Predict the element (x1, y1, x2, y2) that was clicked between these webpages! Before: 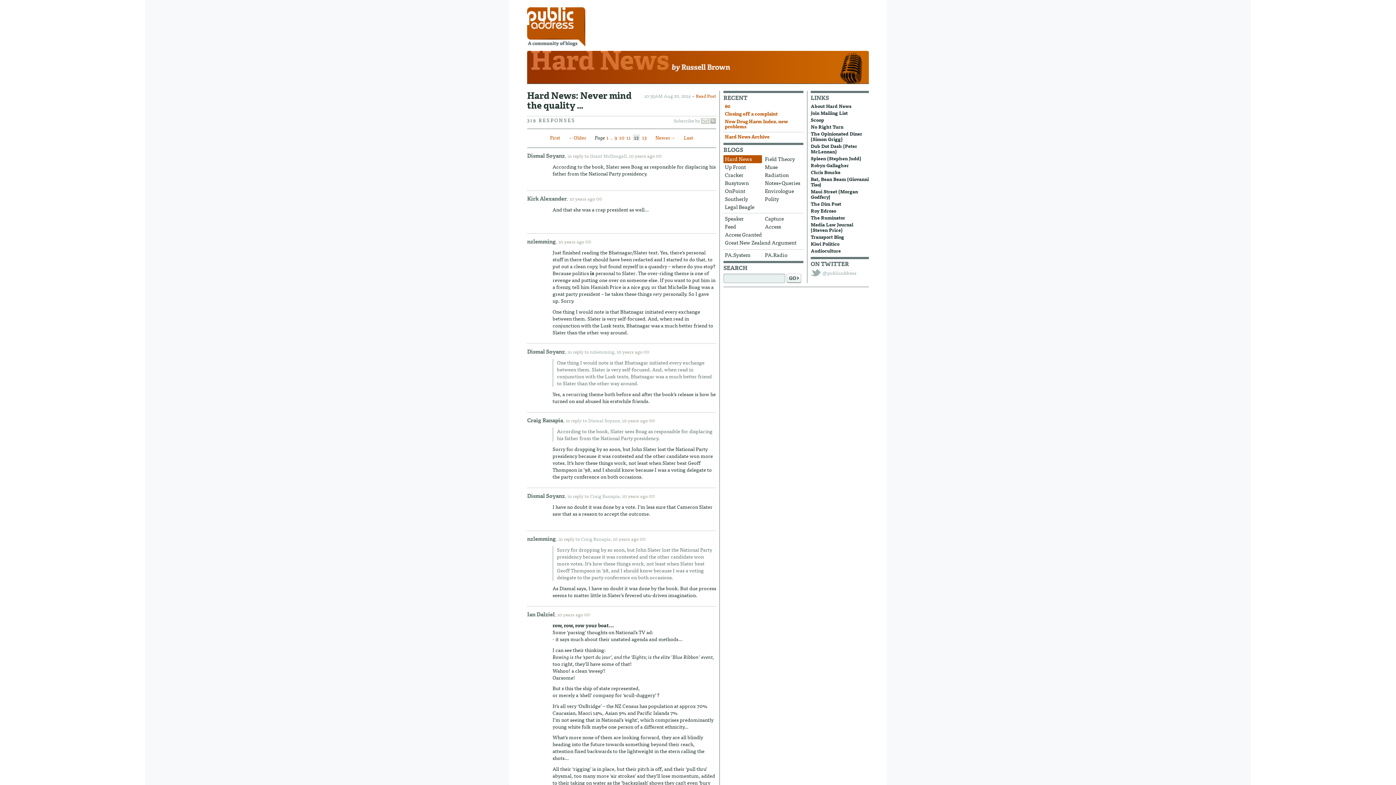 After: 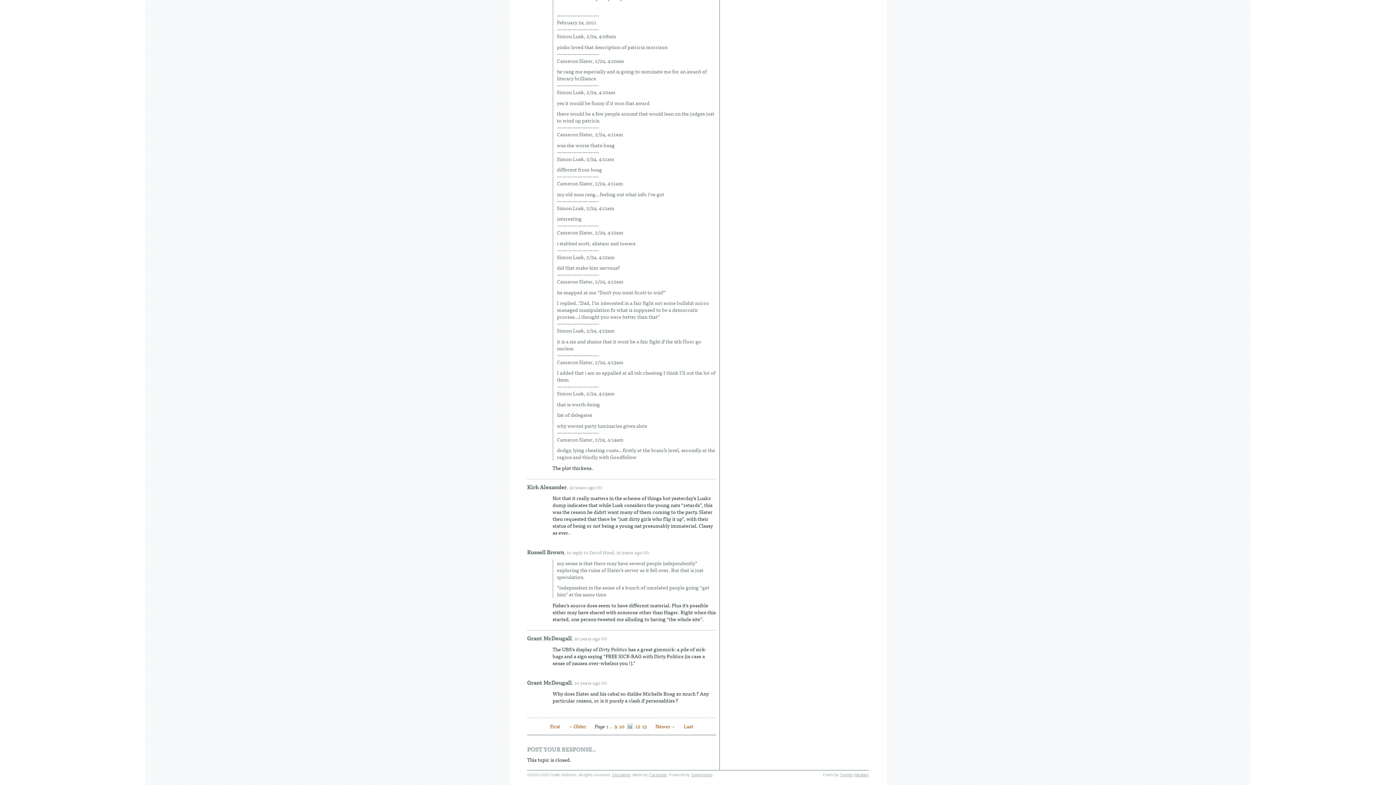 Action: bbox: (590, 152, 628, 159) label: Grant McDougall,